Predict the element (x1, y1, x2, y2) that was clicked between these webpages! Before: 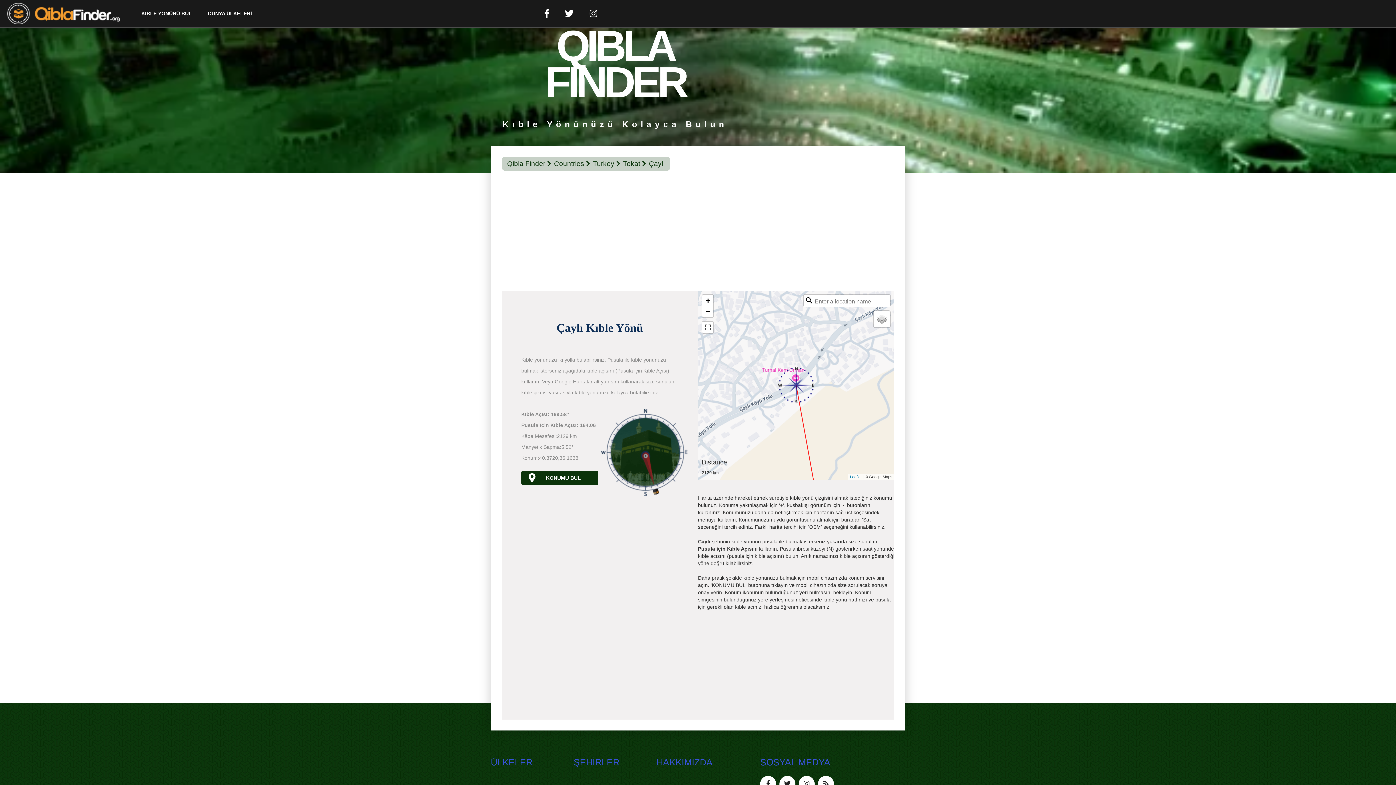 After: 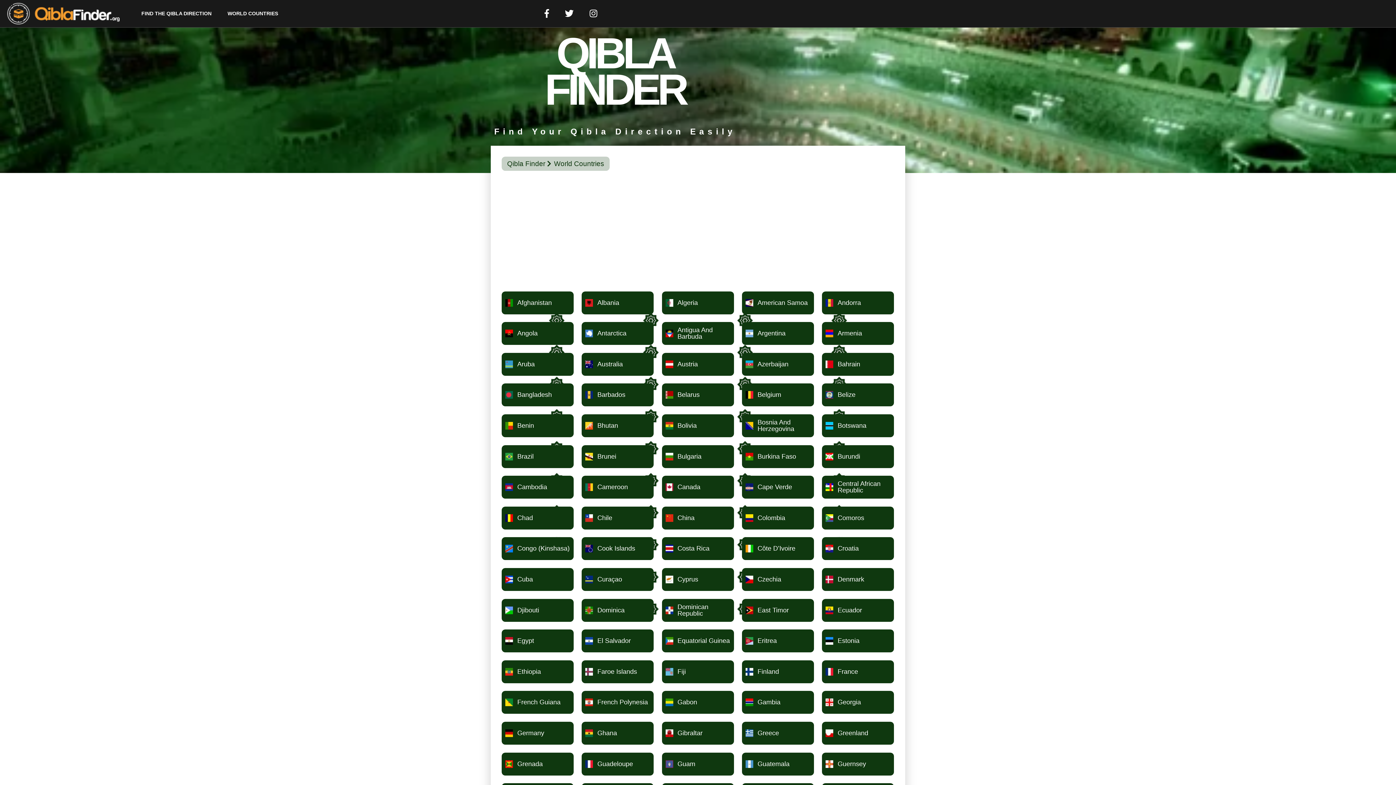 Action: label: DÜNYA ÜLKELERİ bbox: (200, 6, 259, 20)